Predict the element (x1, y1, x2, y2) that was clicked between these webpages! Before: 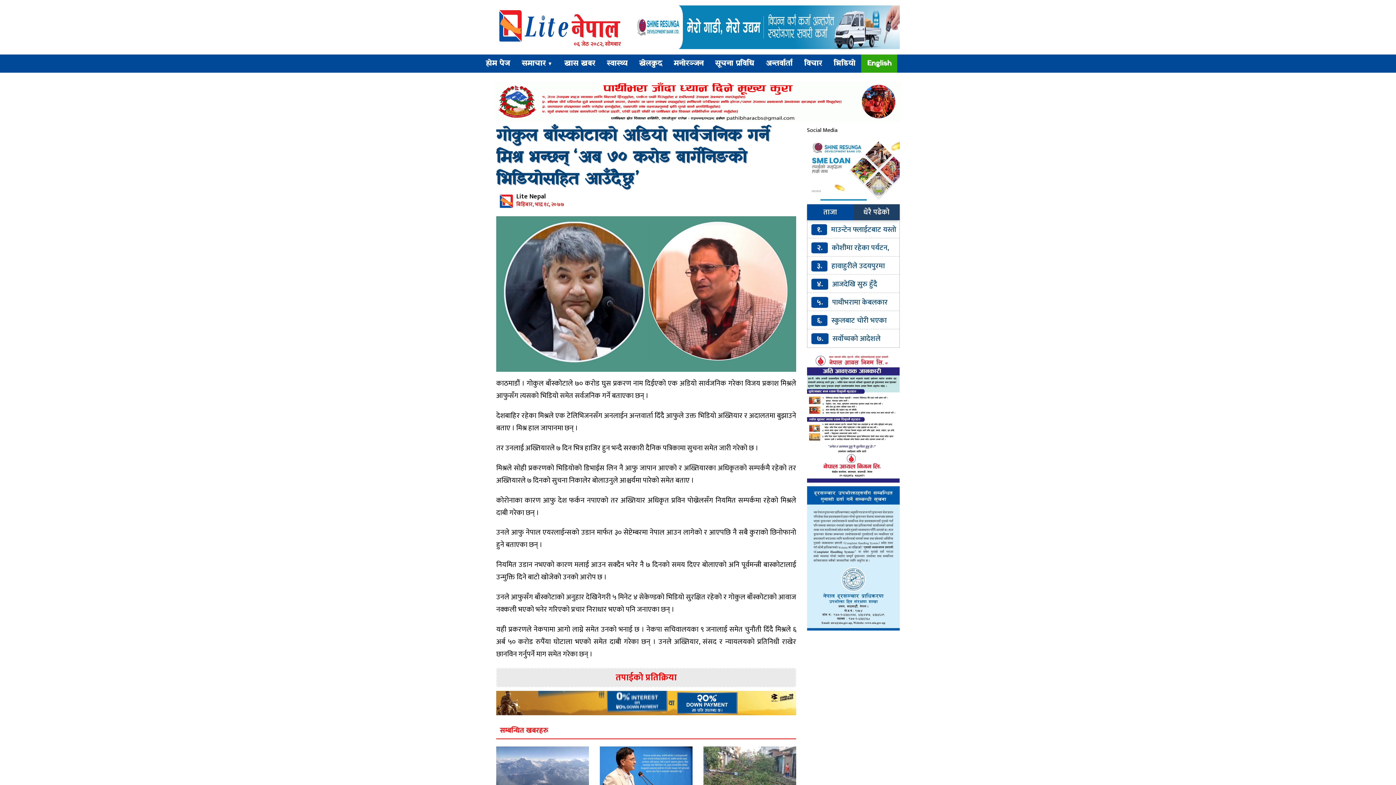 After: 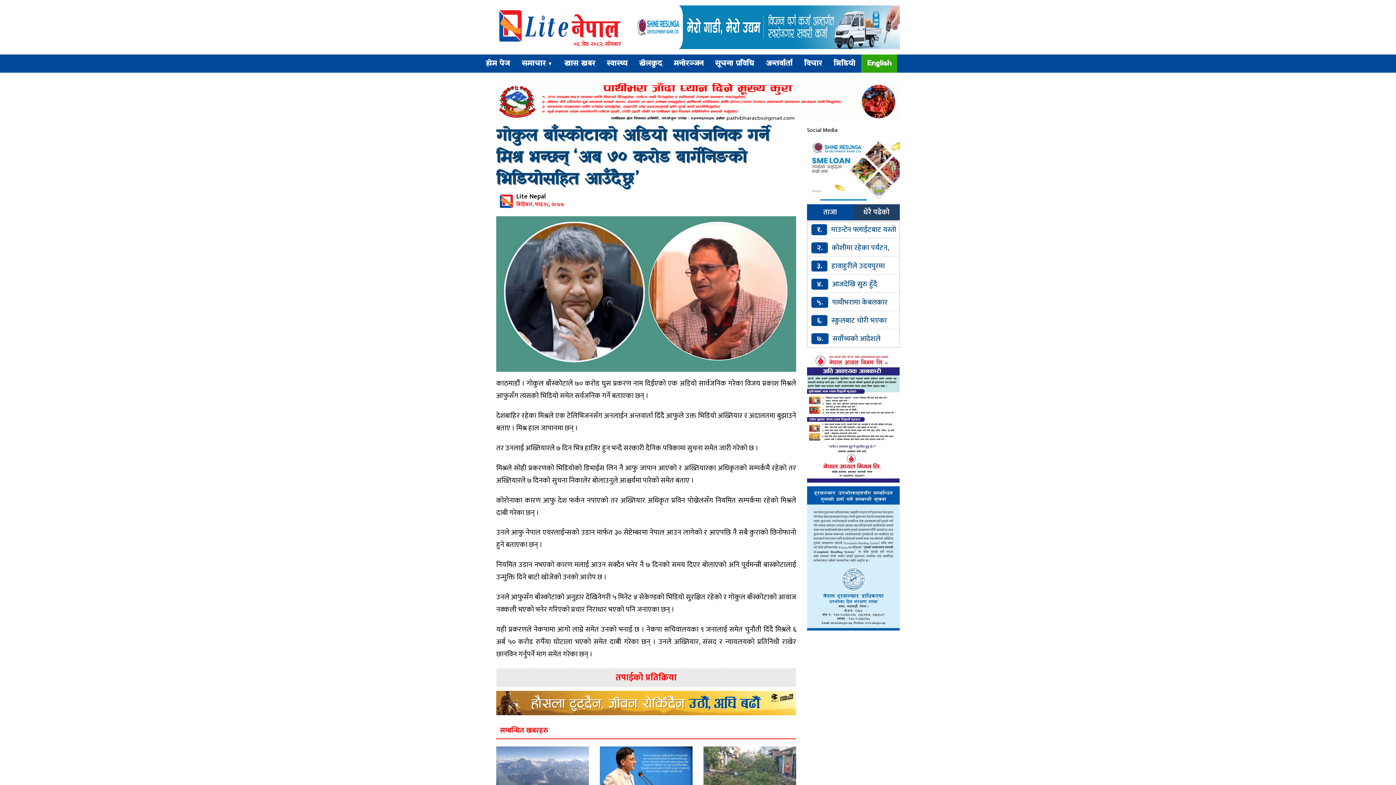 Action: bbox: (807, 204, 853, 220) label: ताजा